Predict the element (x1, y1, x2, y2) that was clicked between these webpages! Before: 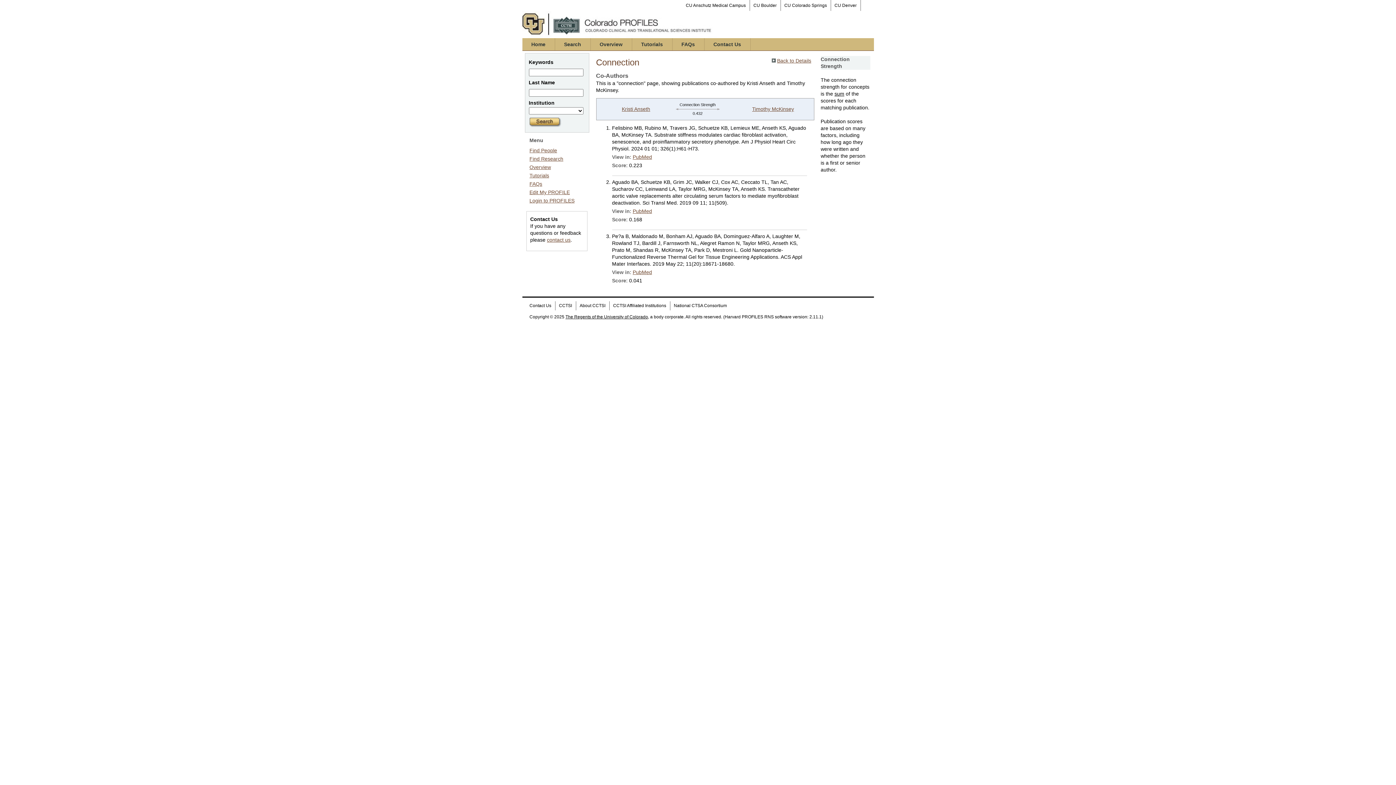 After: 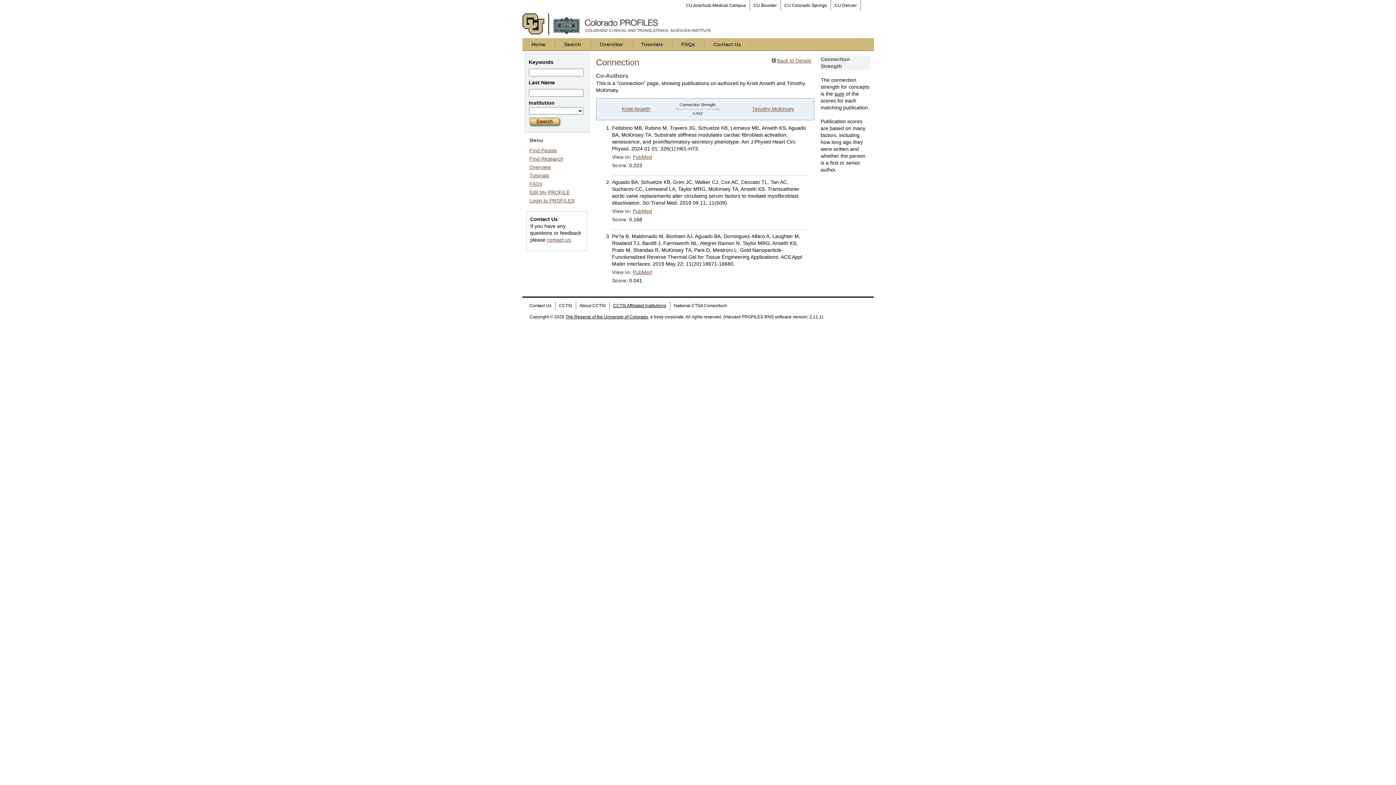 Action: bbox: (609, 301, 670, 310) label: CCTSI Affiliated Institutions